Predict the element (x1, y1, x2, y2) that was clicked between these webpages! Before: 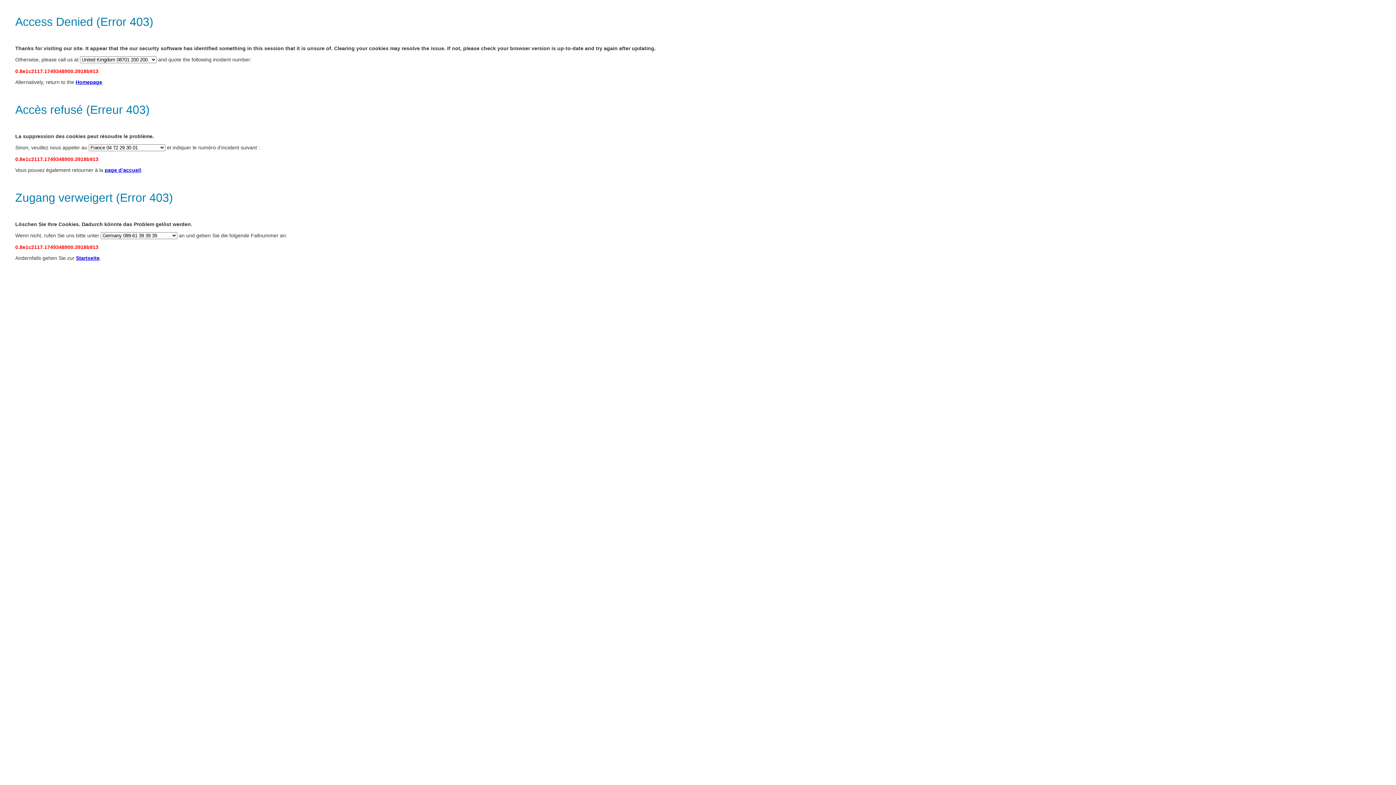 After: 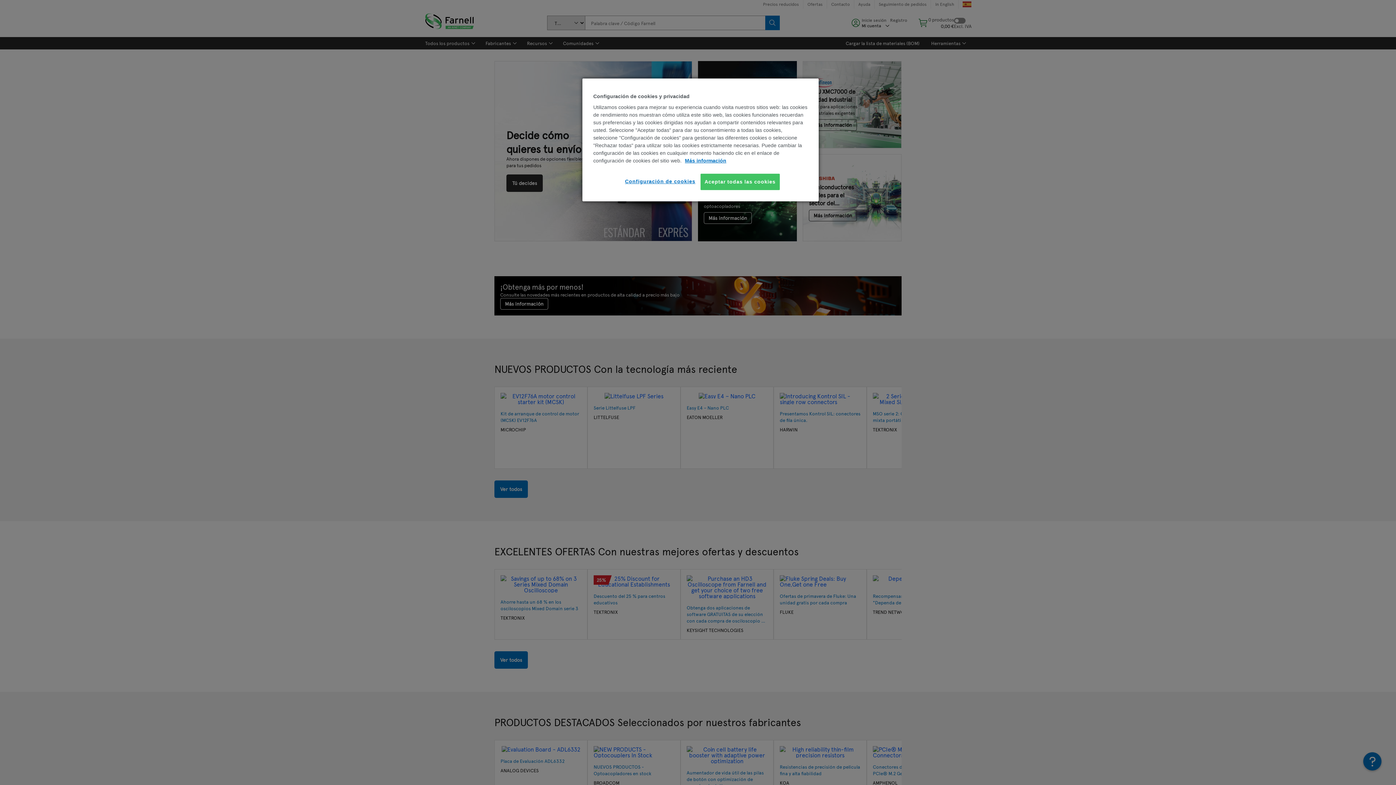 Action: label: Homepage bbox: (75, 79, 102, 85)